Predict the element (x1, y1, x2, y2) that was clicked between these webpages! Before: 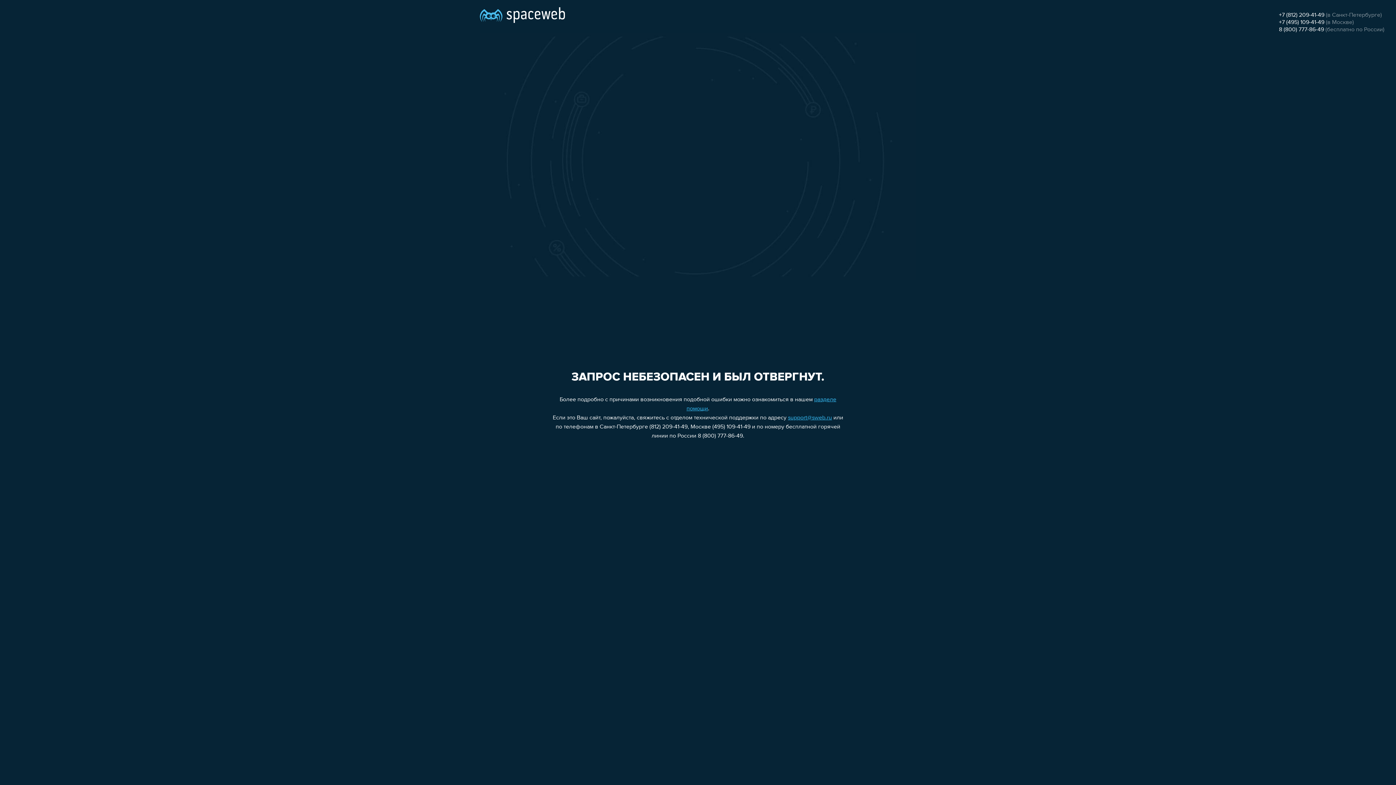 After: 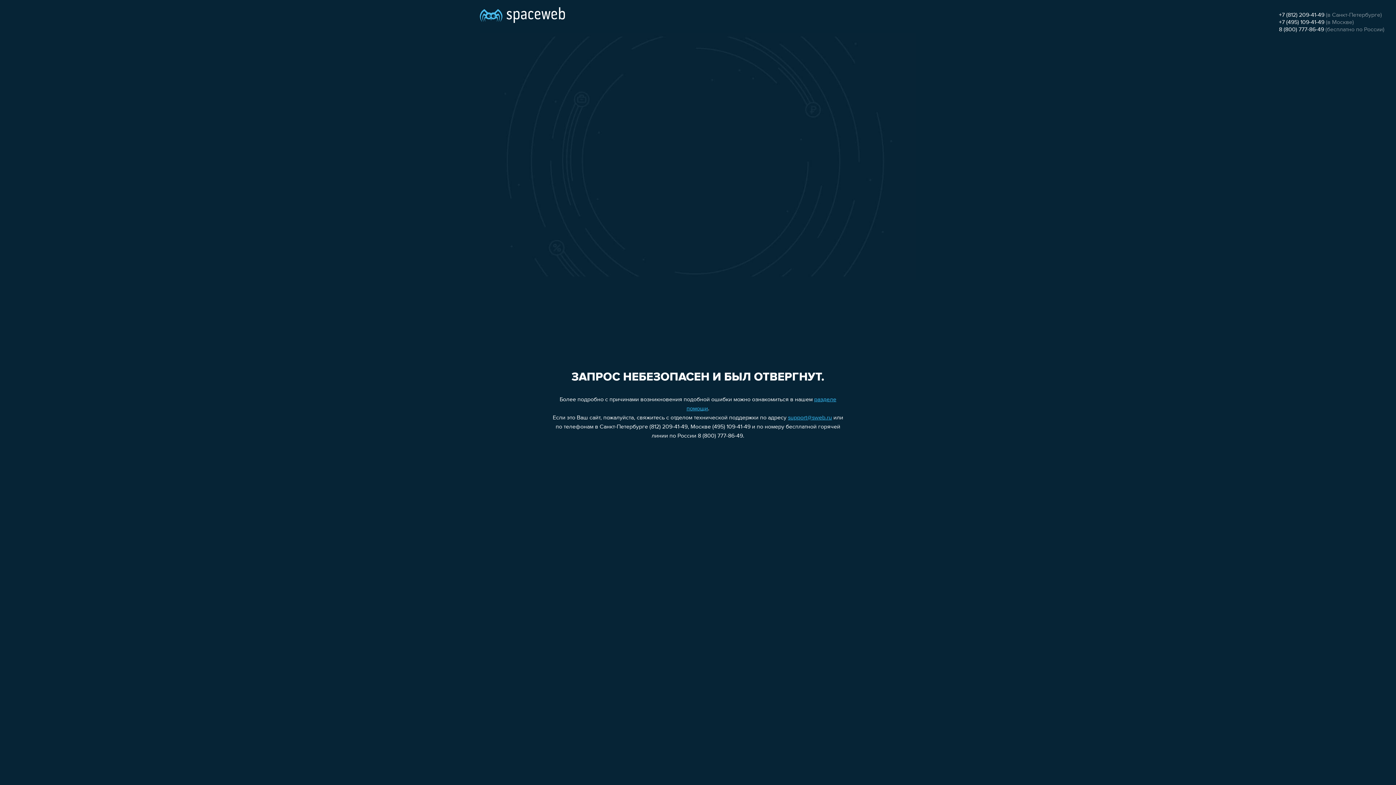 Action: bbox: (1279, 26, 1324, 32) label: 8 (800) 777-86-49